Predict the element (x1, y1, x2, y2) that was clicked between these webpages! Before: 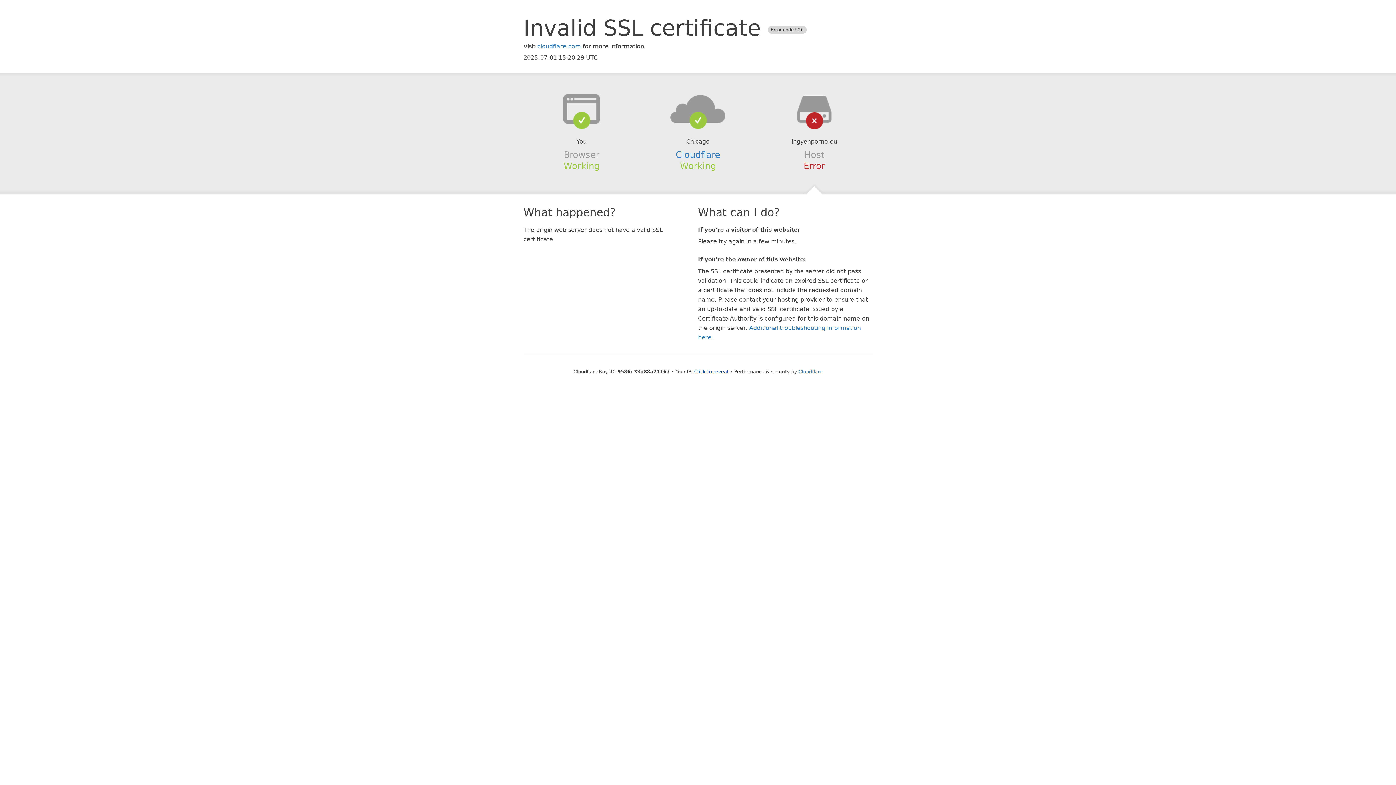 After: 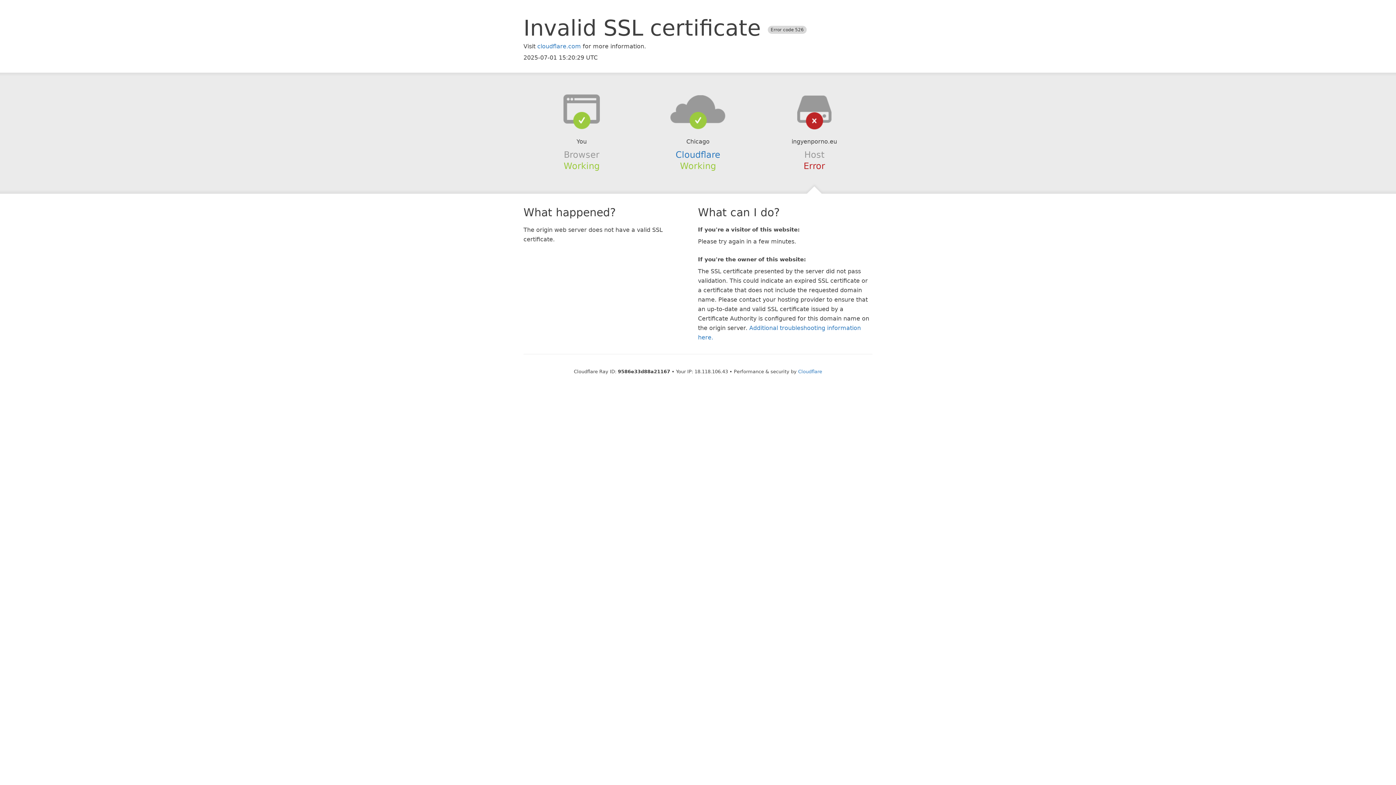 Action: label: Click to reveal bbox: (694, 368, 728, 374)